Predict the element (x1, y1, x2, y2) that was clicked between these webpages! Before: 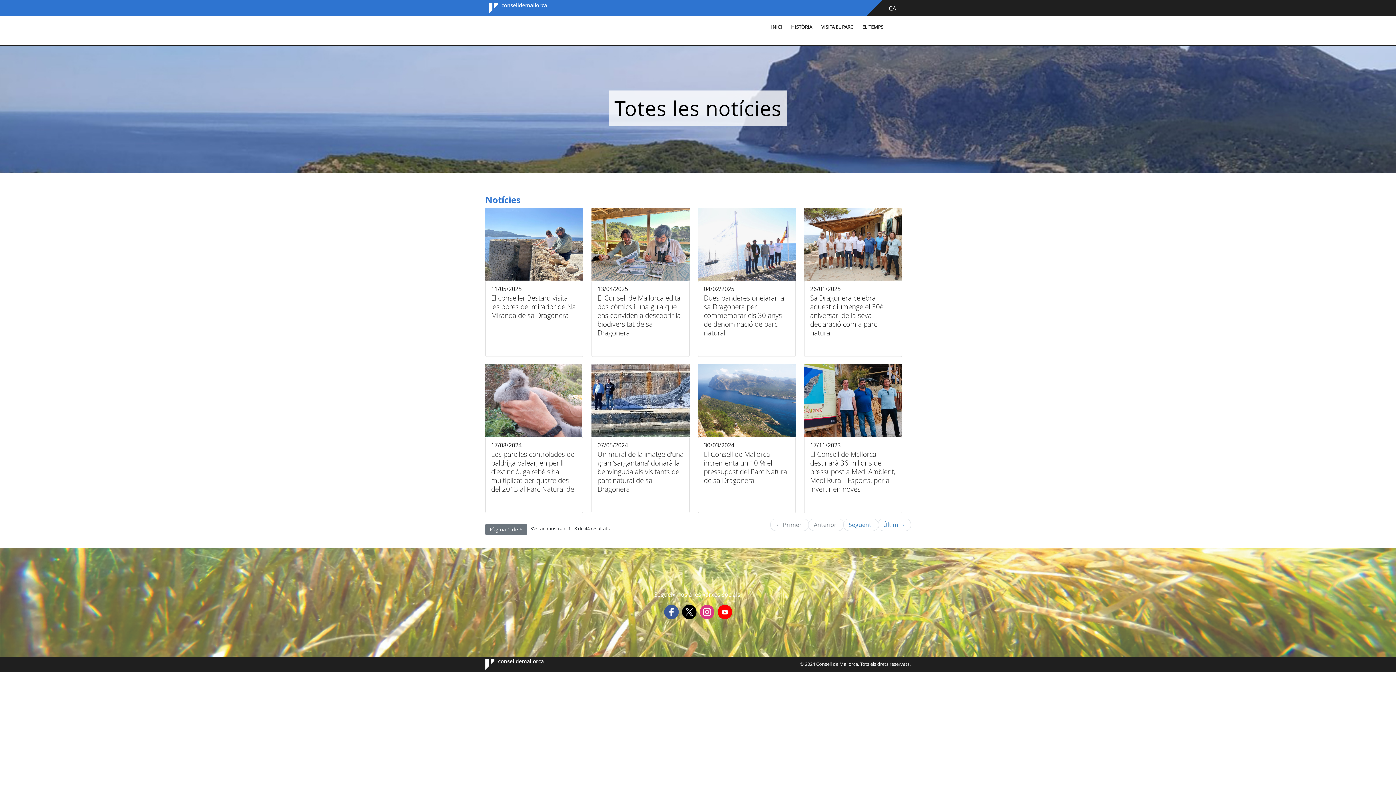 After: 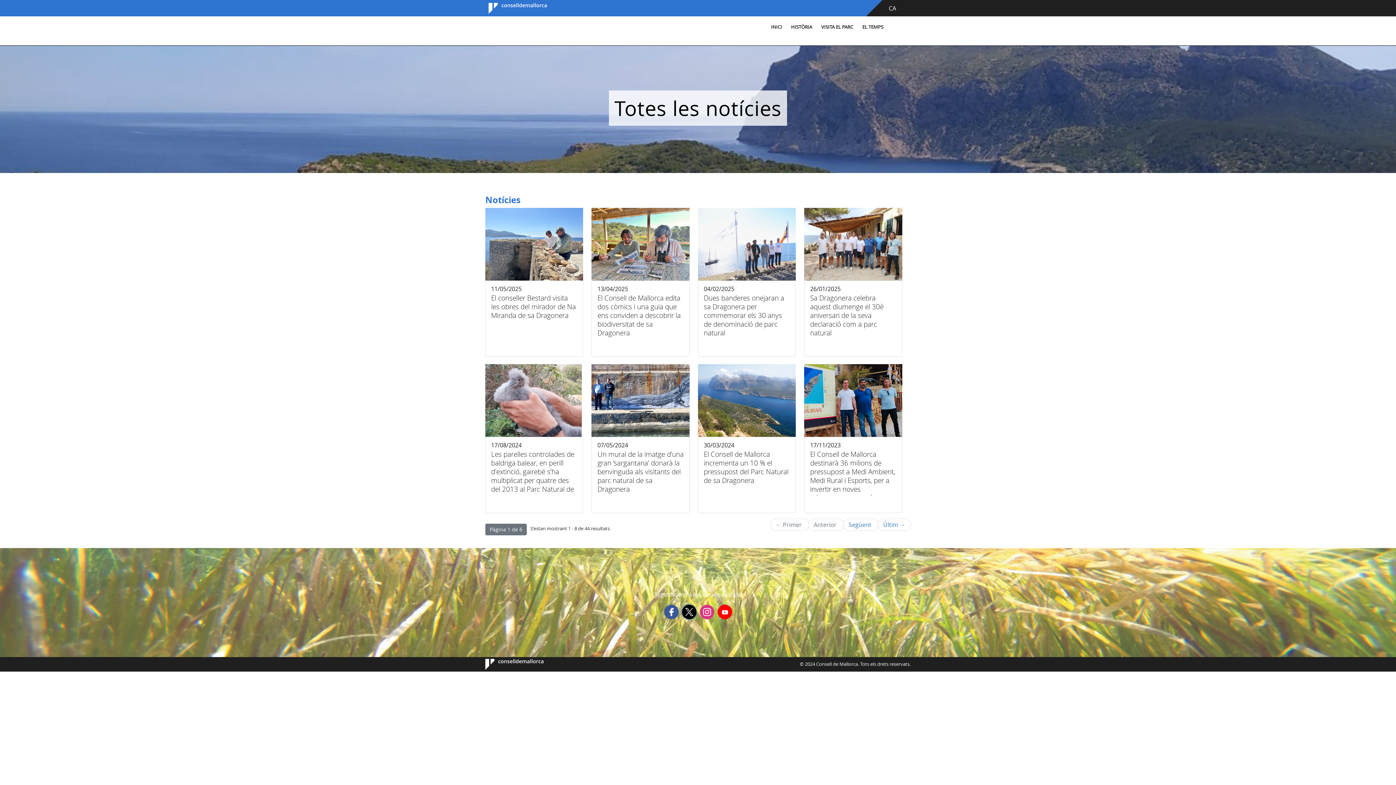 Action: bbox: (682, 605, 696, 619)